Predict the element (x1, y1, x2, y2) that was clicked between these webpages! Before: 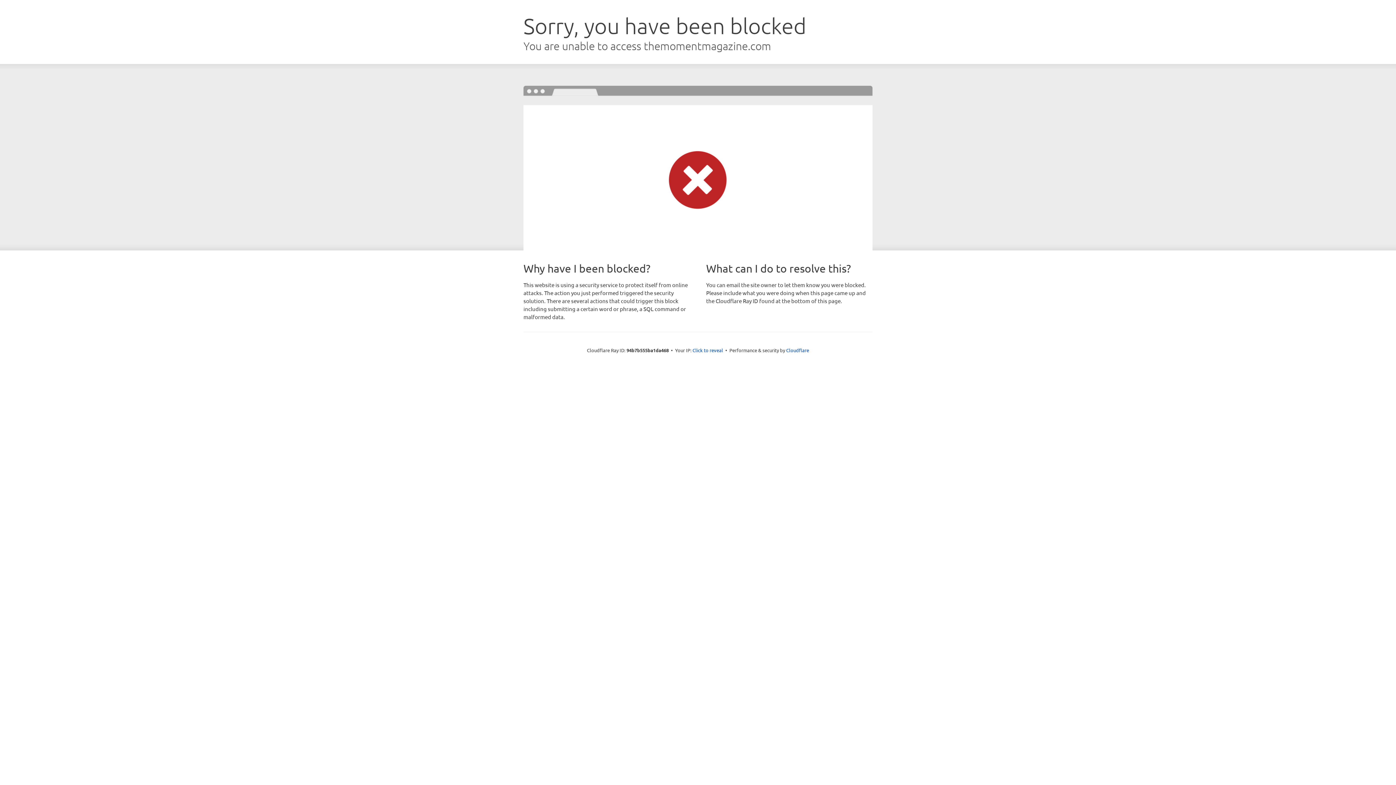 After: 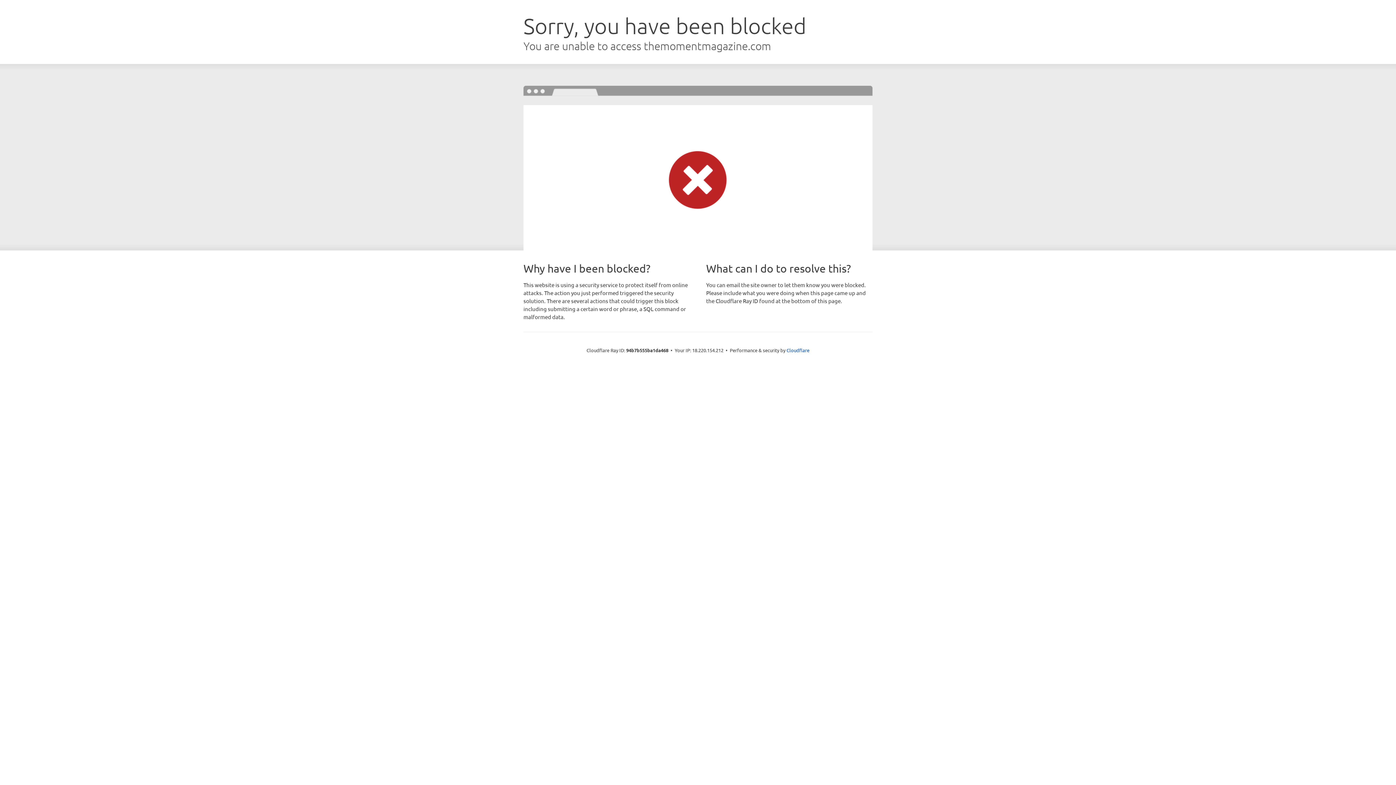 Action: bbox: (692, 346, 723, 353) label: Click to reveal